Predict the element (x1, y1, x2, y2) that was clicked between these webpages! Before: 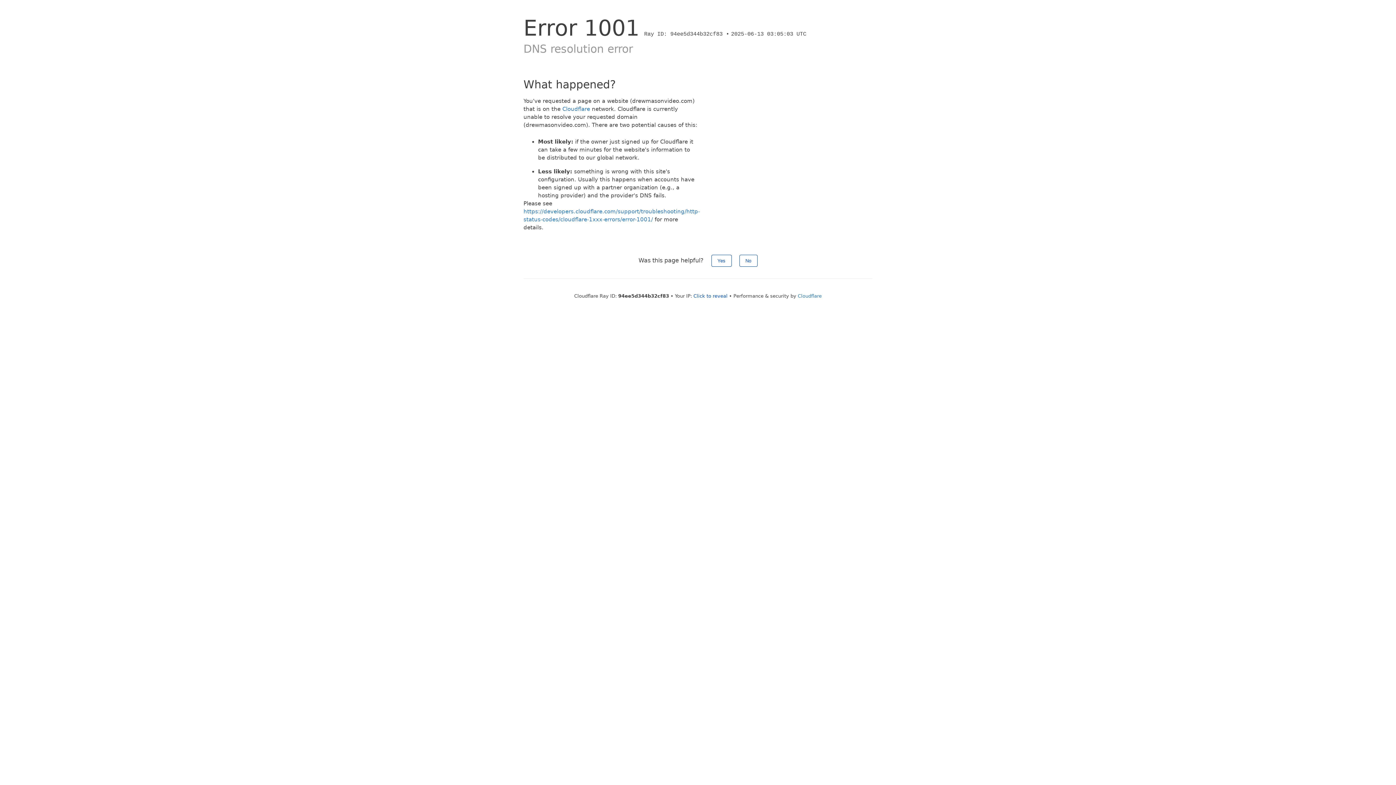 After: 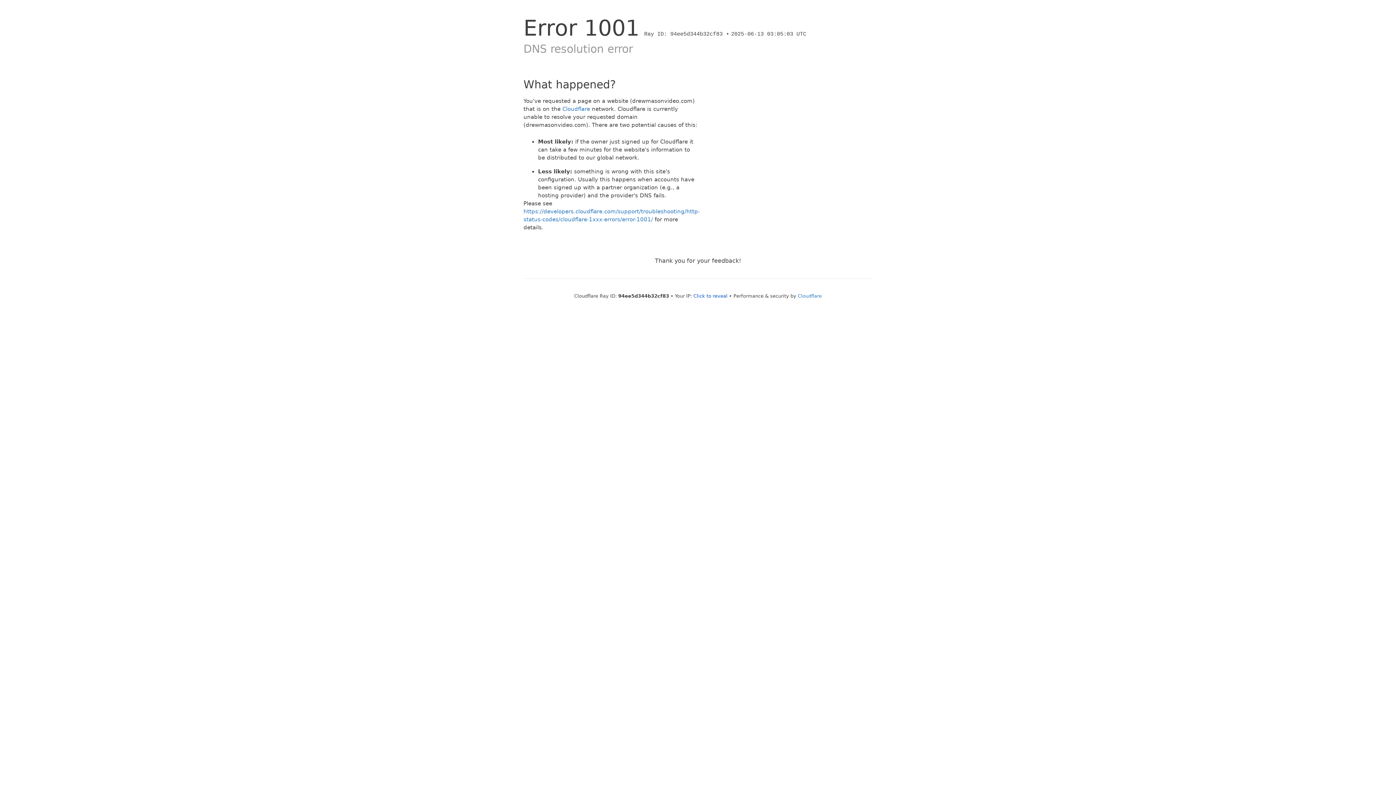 Action: label: No bbox: (739, 254, 757, 266)